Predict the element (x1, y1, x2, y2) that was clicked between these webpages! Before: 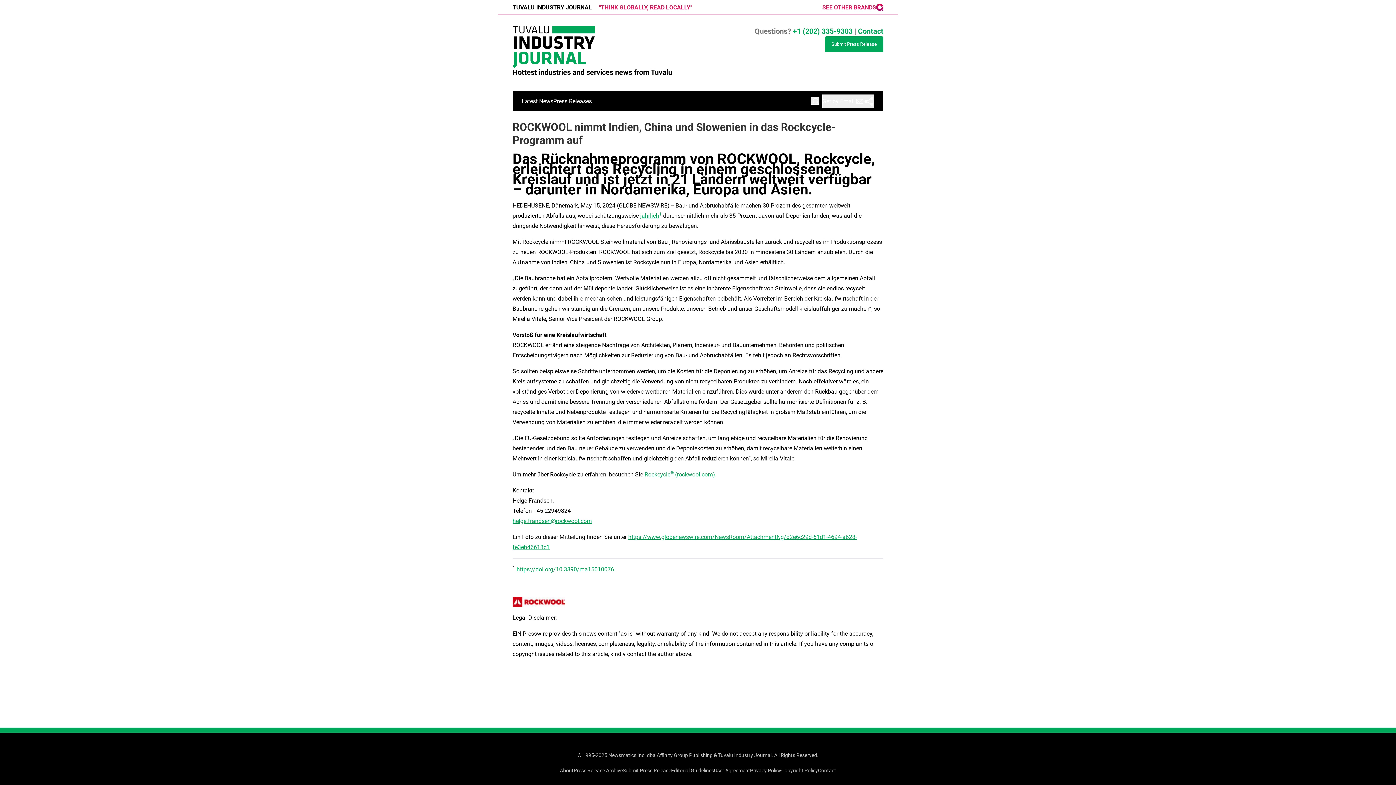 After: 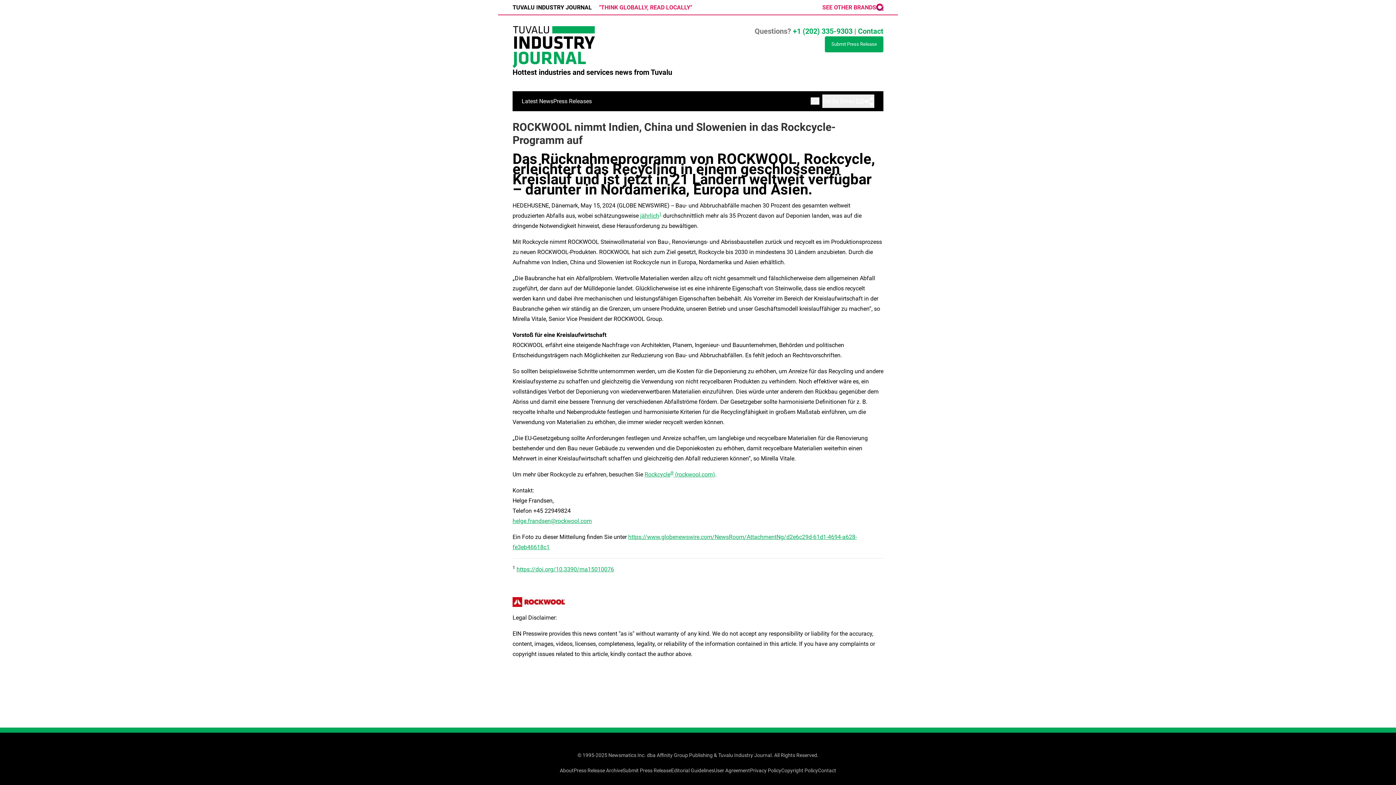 Action: bbox: (822, 3, 883, 10) label: SEE OTHER BRANDS